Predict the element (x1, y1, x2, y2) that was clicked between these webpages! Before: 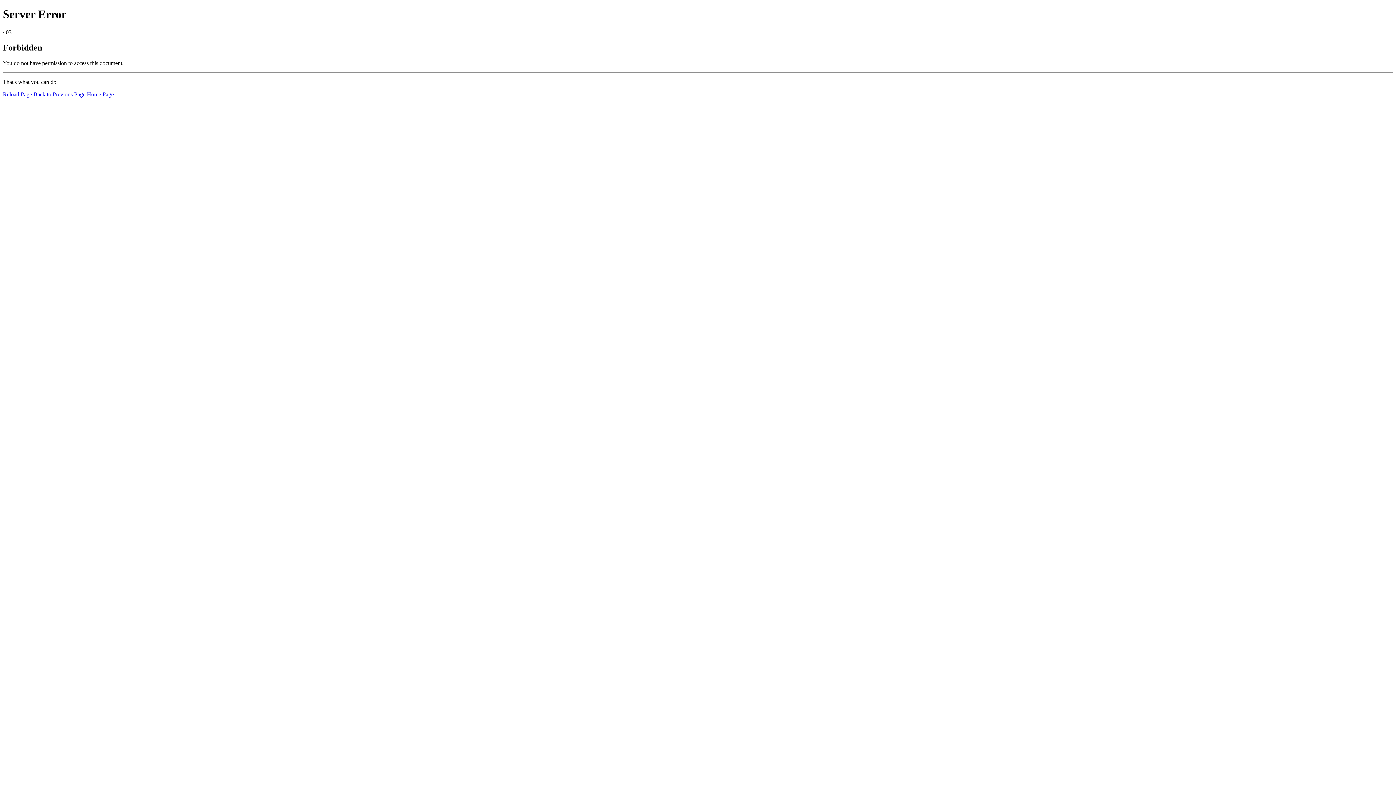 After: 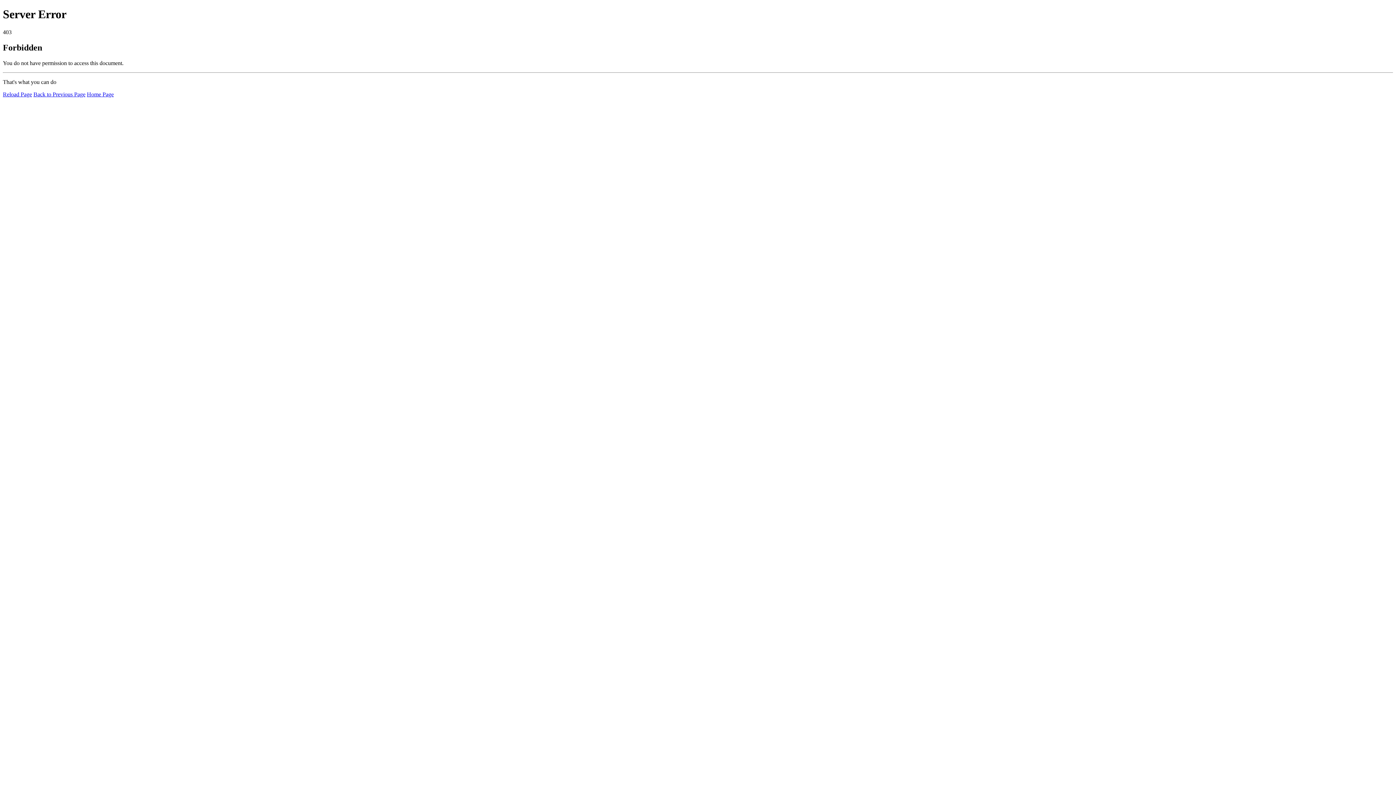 Action: label: Home Page bbox: (86, 91, 113, 97)